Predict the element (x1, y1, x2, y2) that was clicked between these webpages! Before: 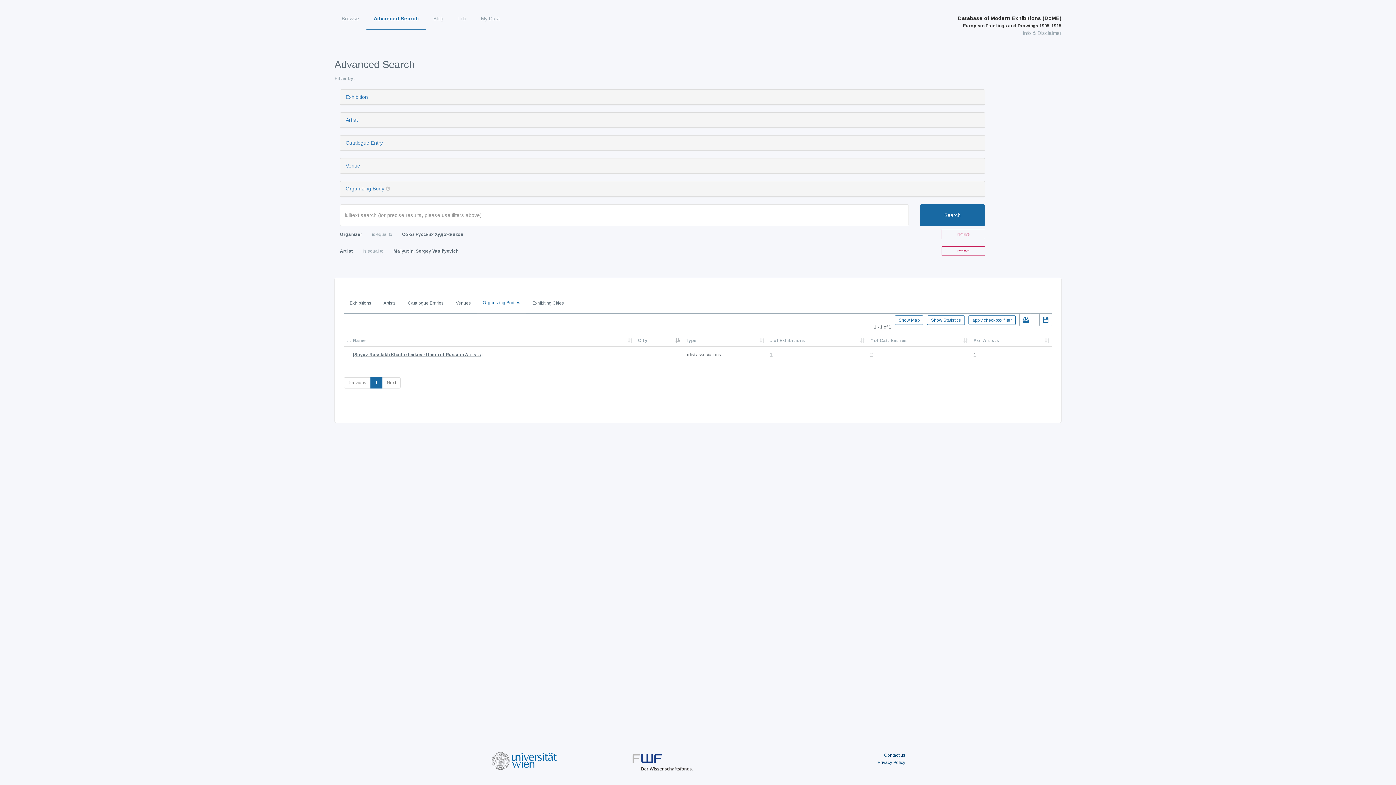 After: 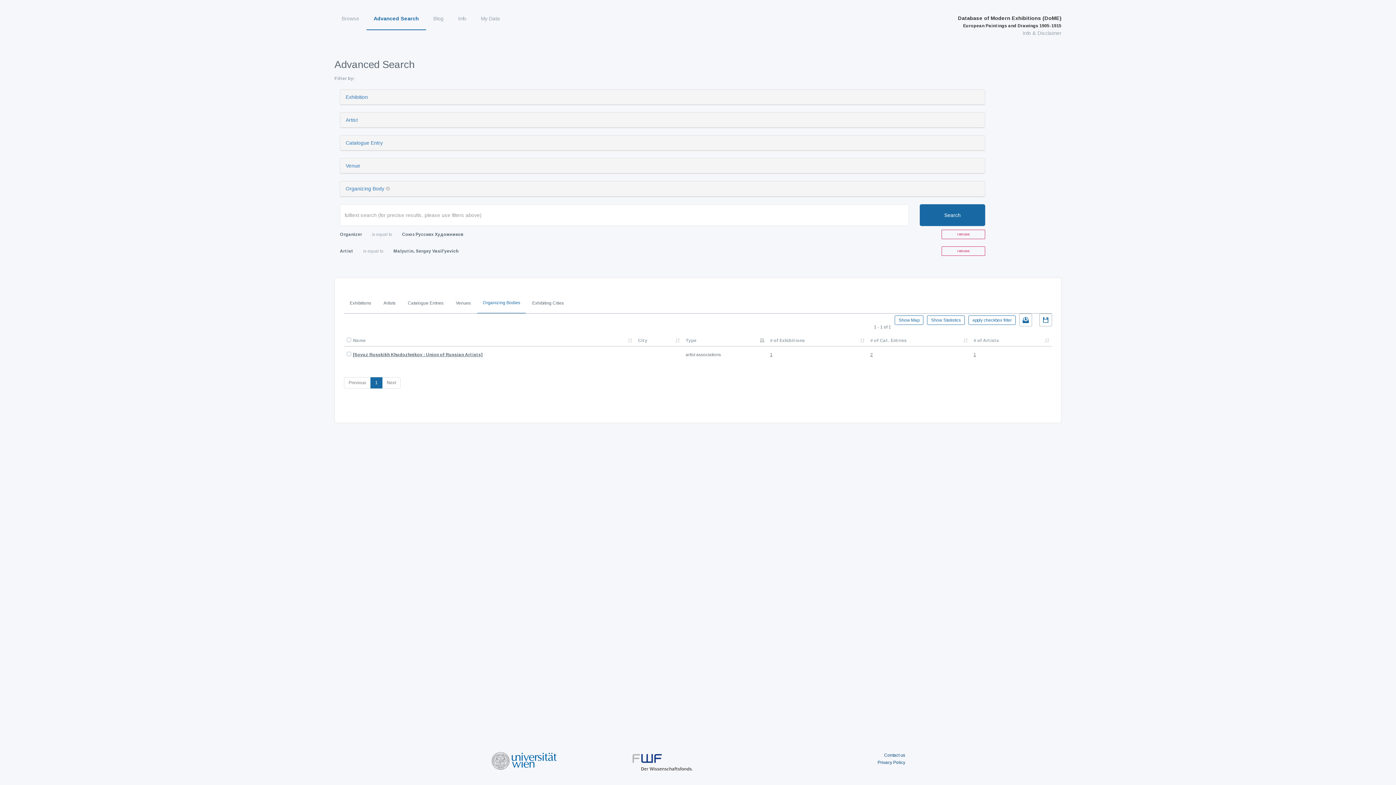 Action: label: Type bbox: (685, 338, 696, 343)